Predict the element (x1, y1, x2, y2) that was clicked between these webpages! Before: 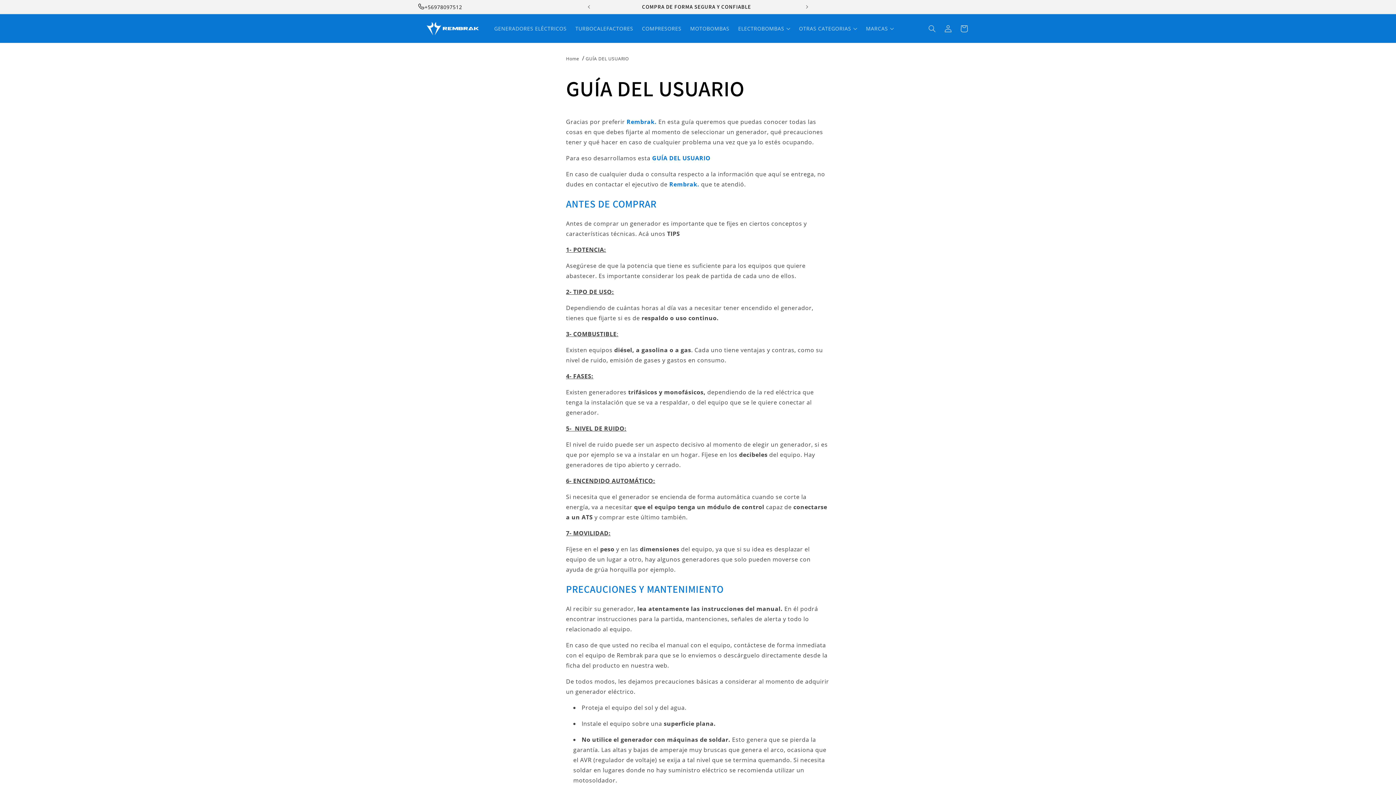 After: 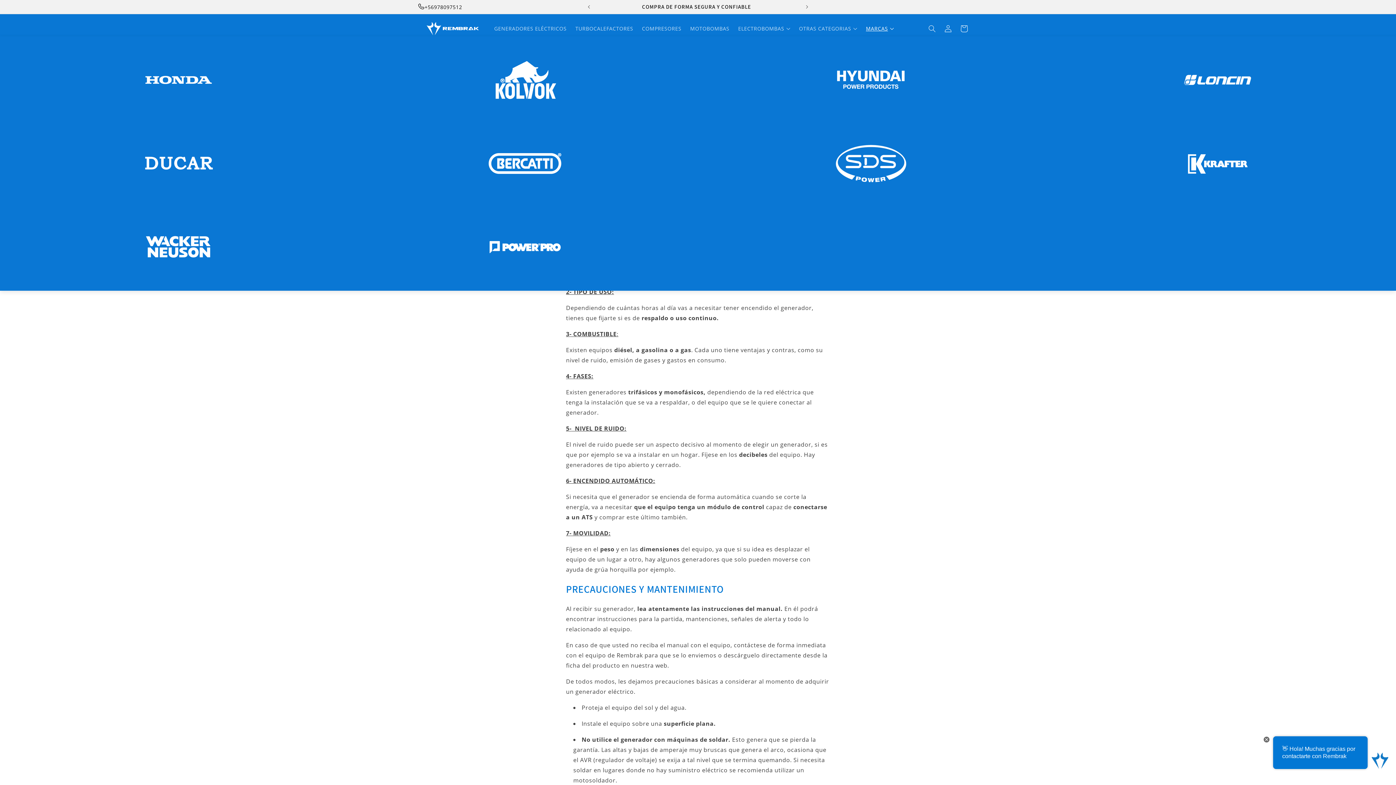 Action: label: MARCAS bbox: (861, 20, 898, 36)